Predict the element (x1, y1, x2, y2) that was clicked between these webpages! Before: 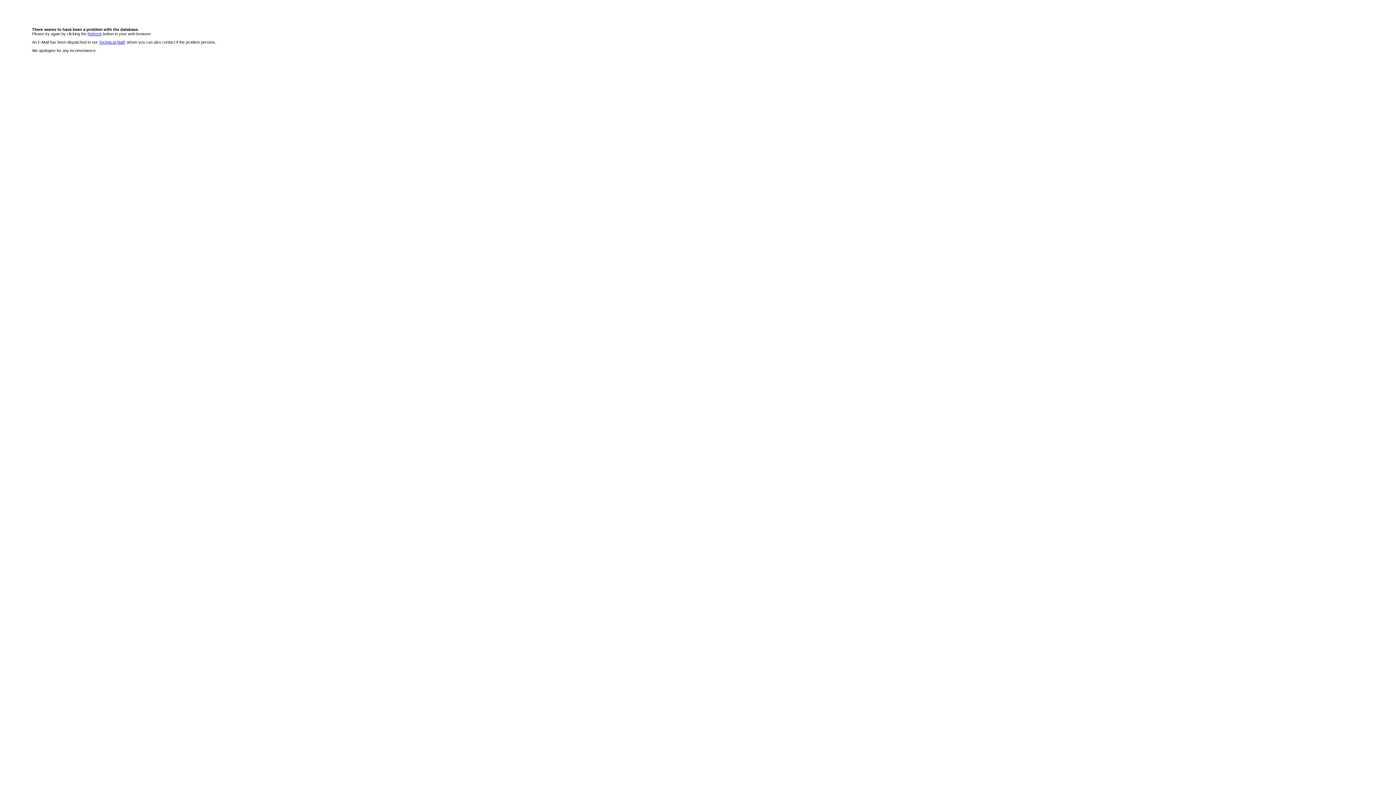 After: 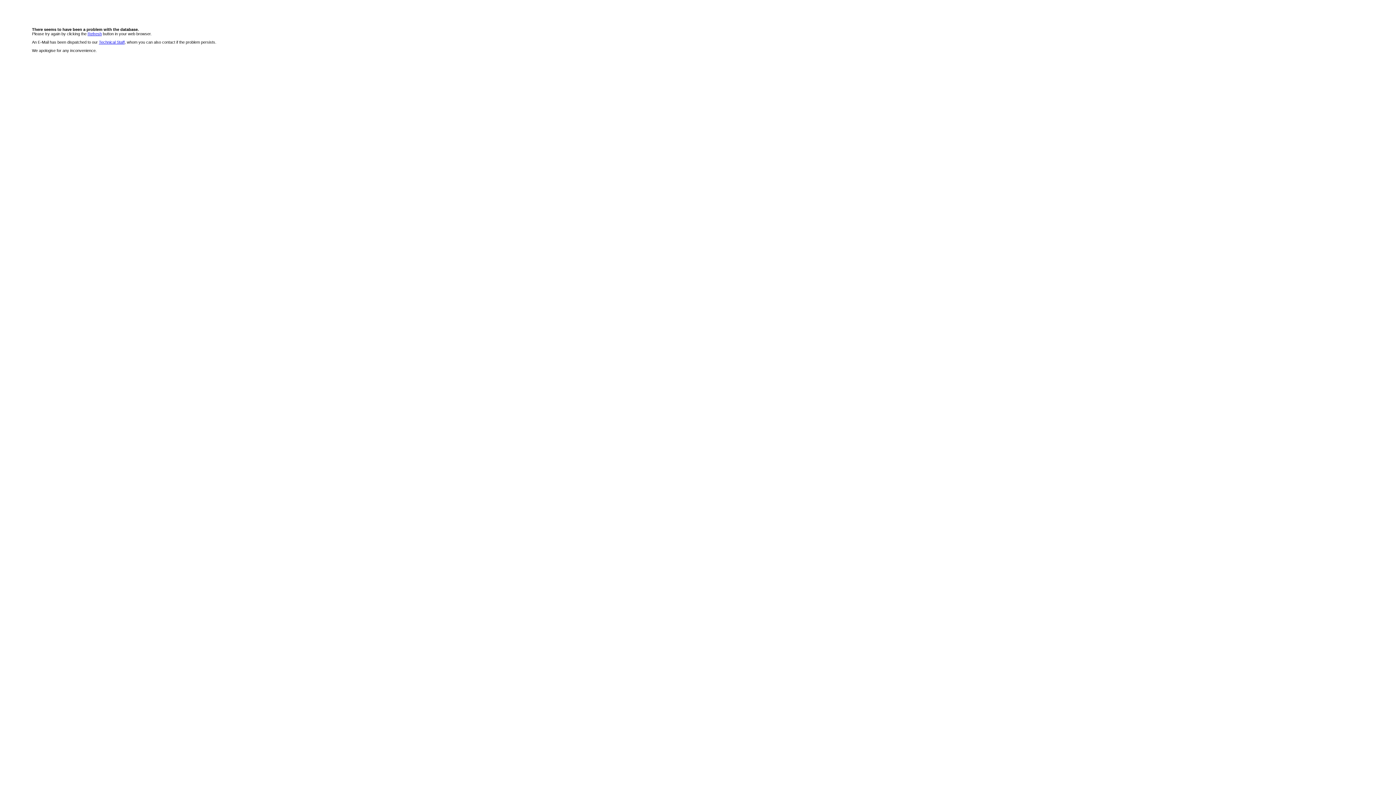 Action: label: Technical Staff bbox: (98, 40, 124, 44)